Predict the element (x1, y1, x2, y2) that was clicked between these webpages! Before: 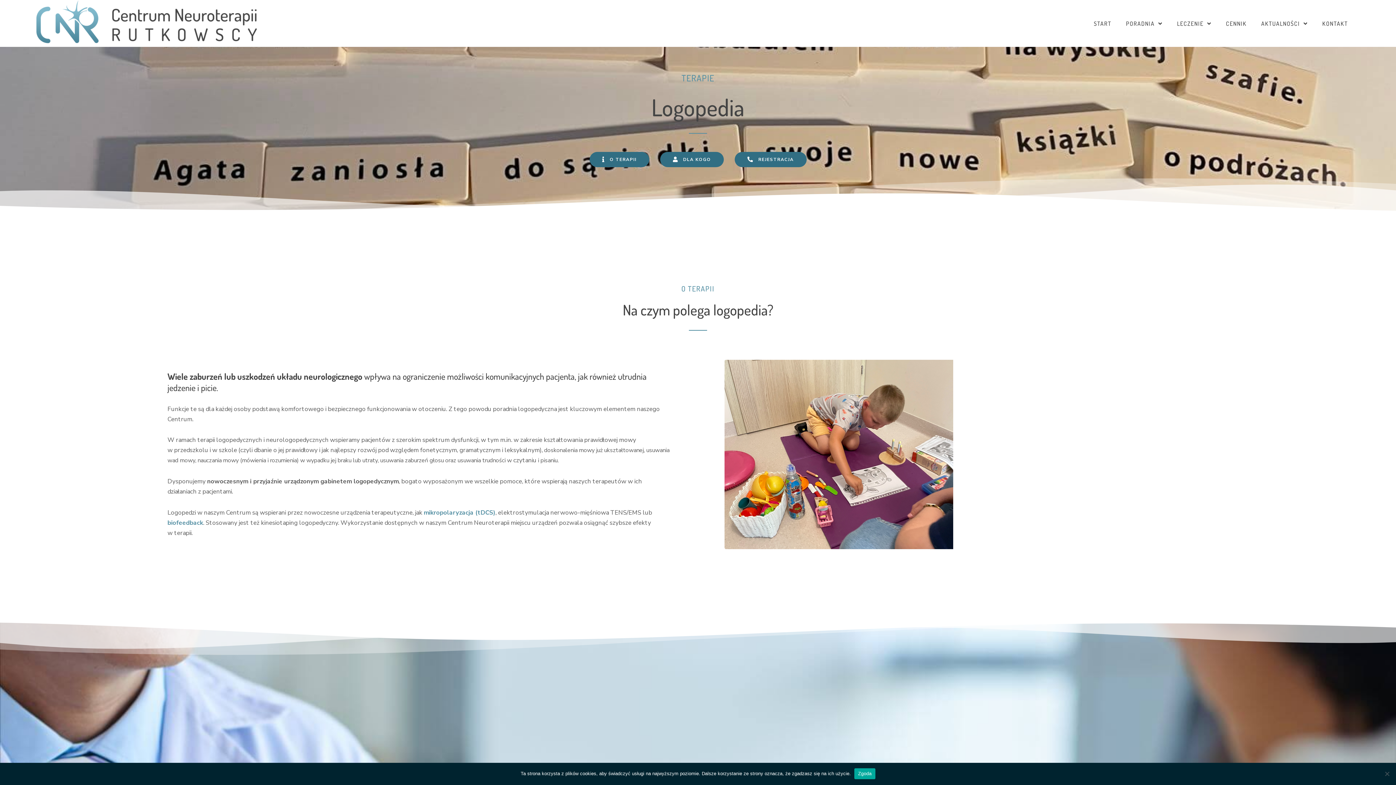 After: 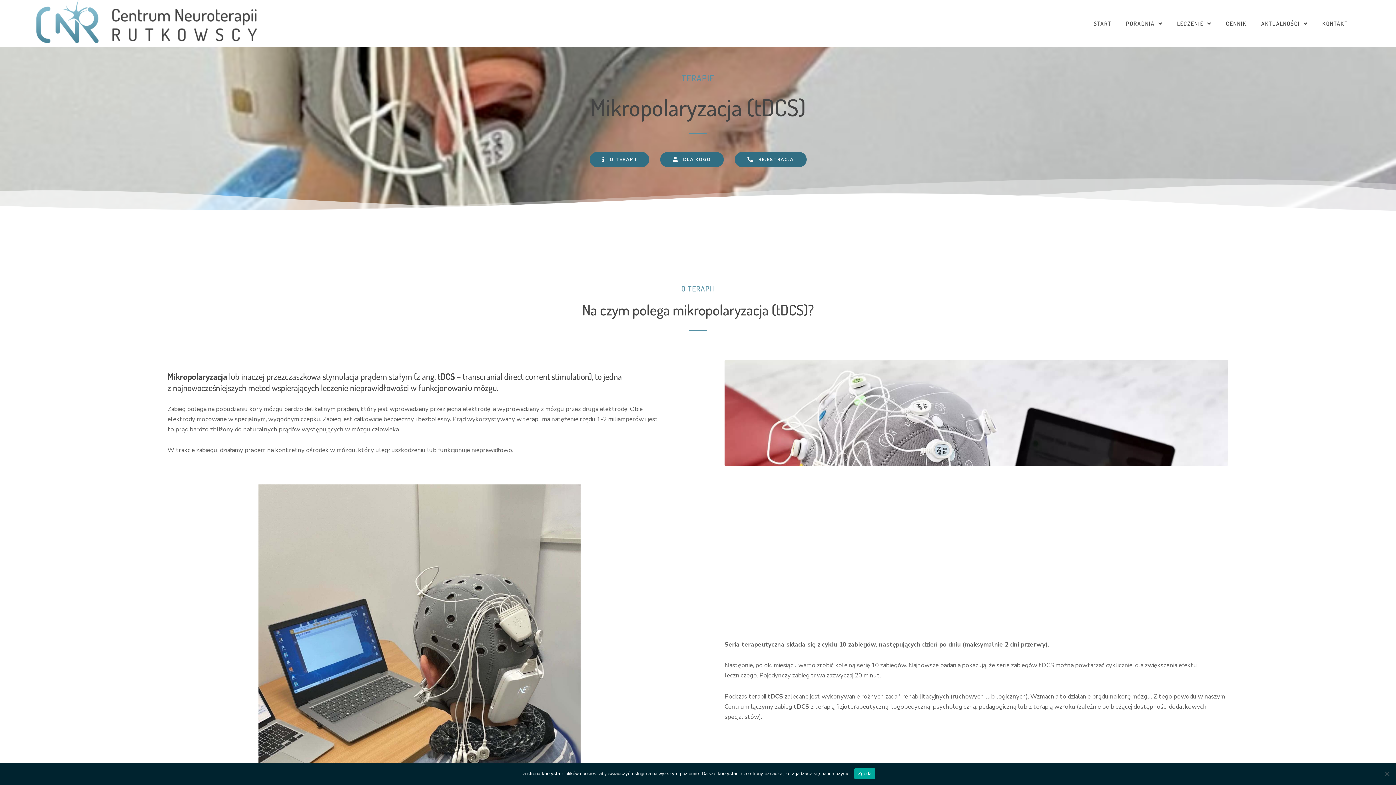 Action: label: mikropolaryzacja (tDCS) bbox: (423, 508, 495, 517)